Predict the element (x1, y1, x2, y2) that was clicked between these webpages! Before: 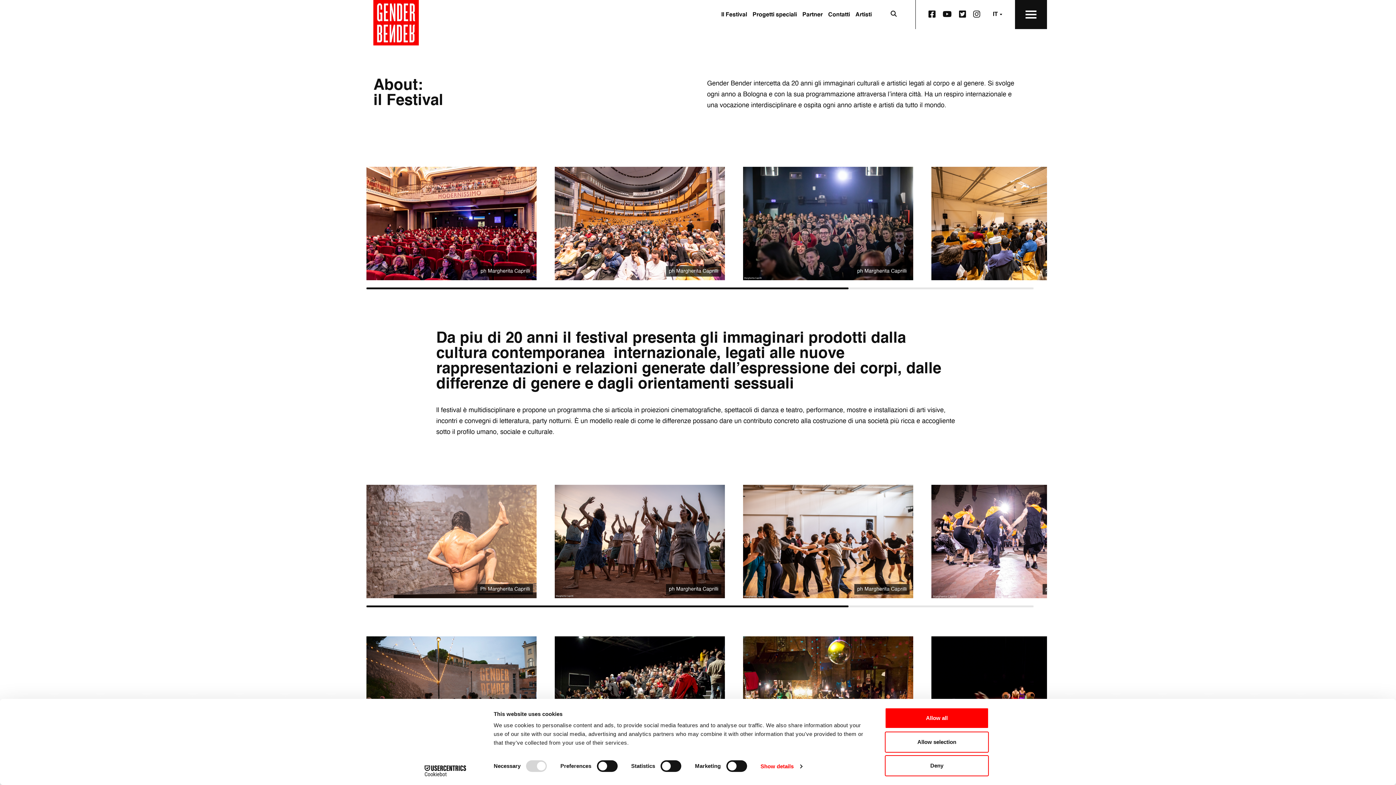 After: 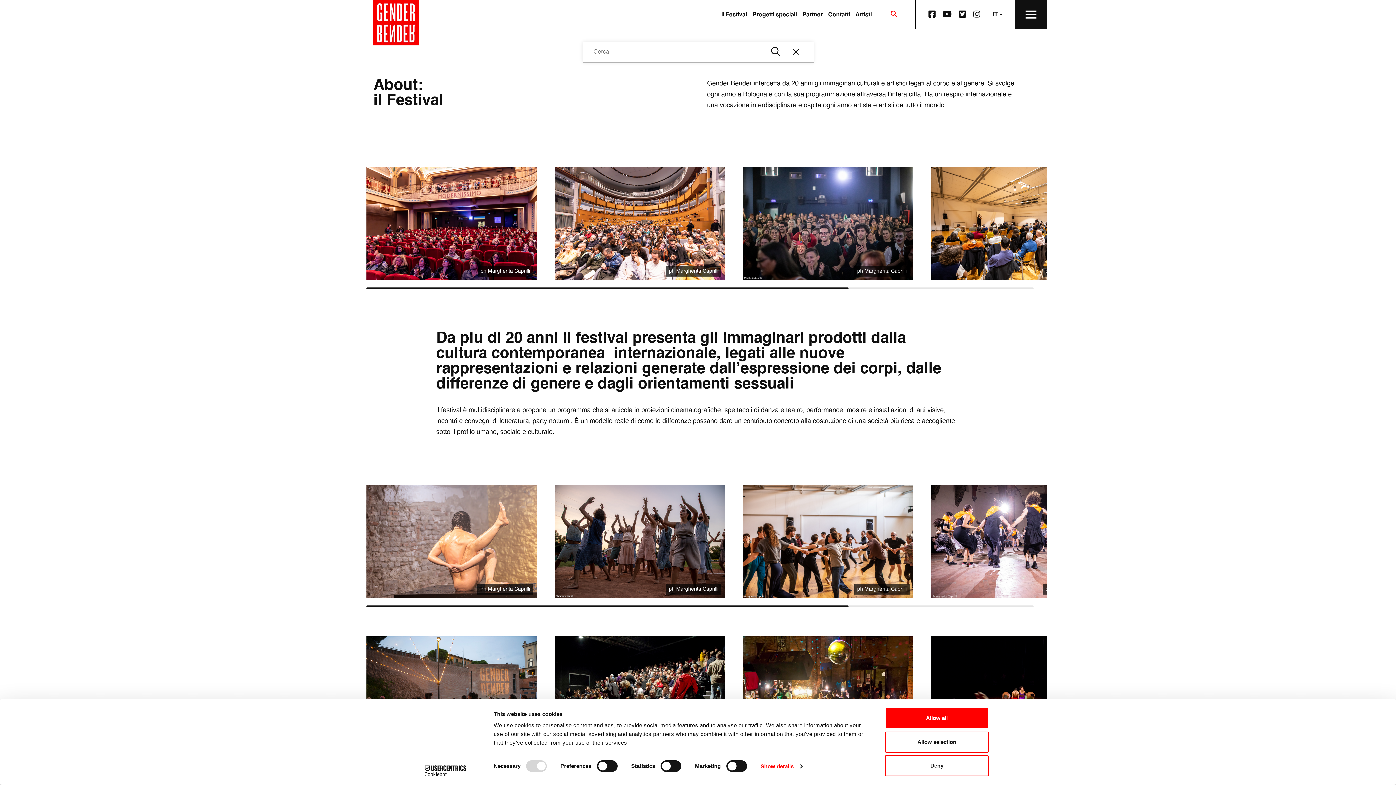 Action: label: Apri la barra di ricerca bbox: (884, 5, 902, 23)